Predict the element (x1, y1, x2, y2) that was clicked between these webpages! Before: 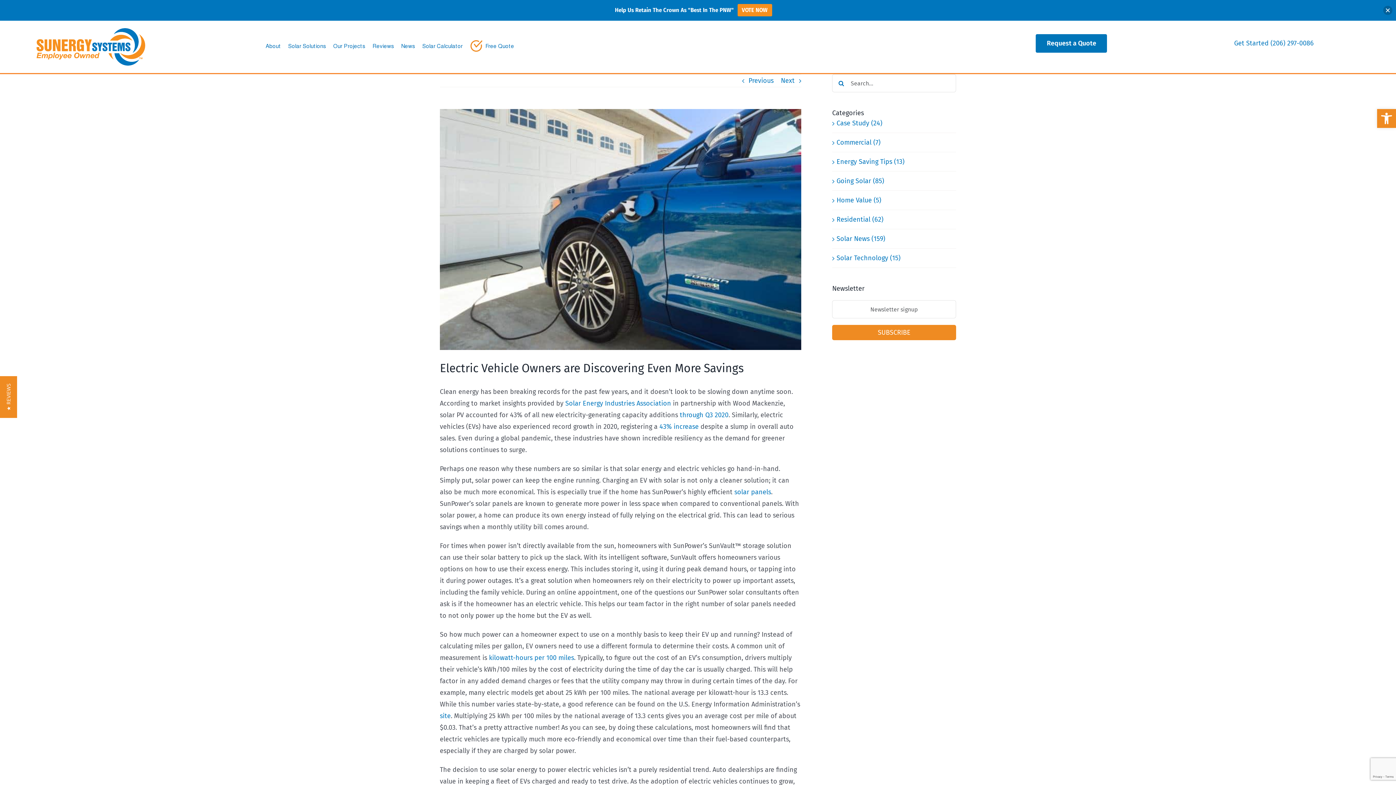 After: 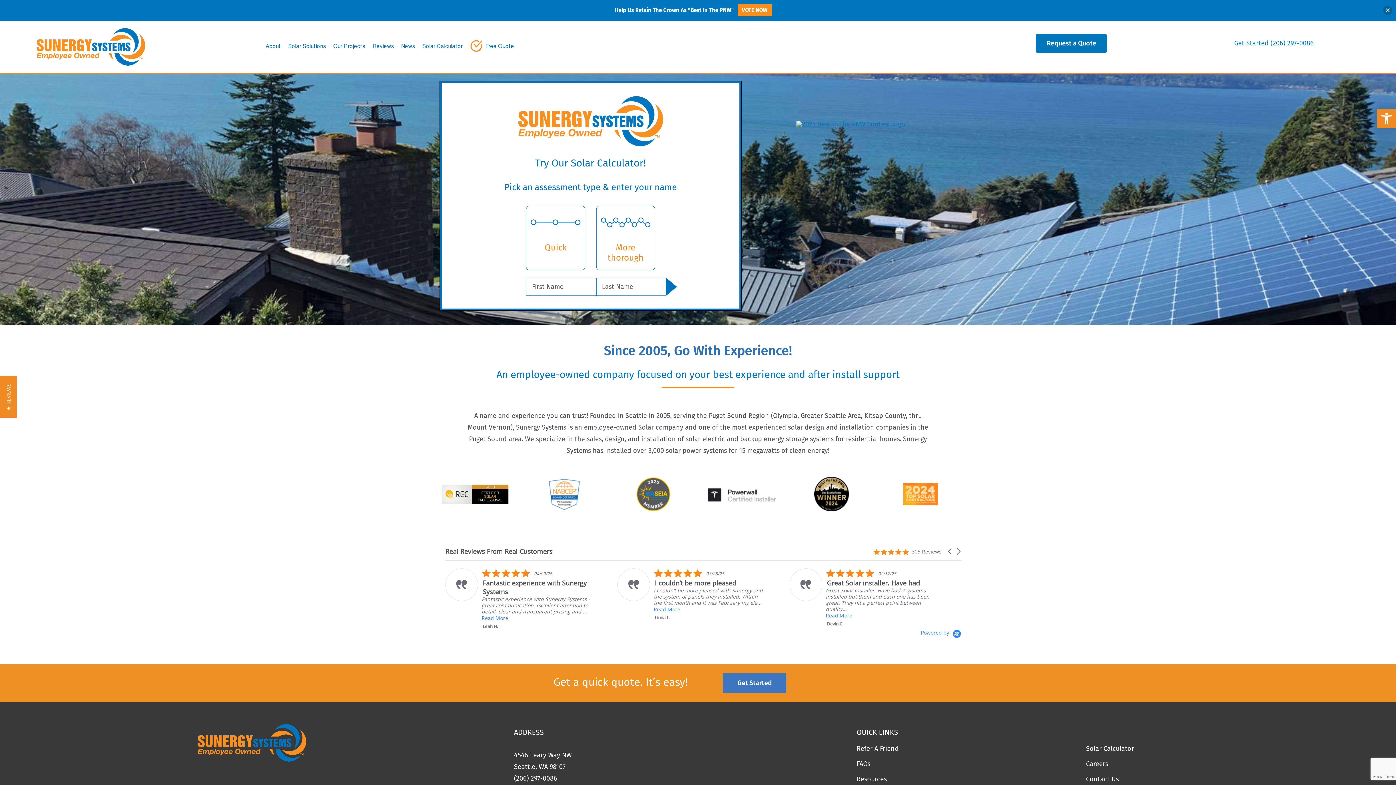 Action: label: sunergy-systems-logo-forweb_tm[1] bbox: (36, 27, 145, 35)